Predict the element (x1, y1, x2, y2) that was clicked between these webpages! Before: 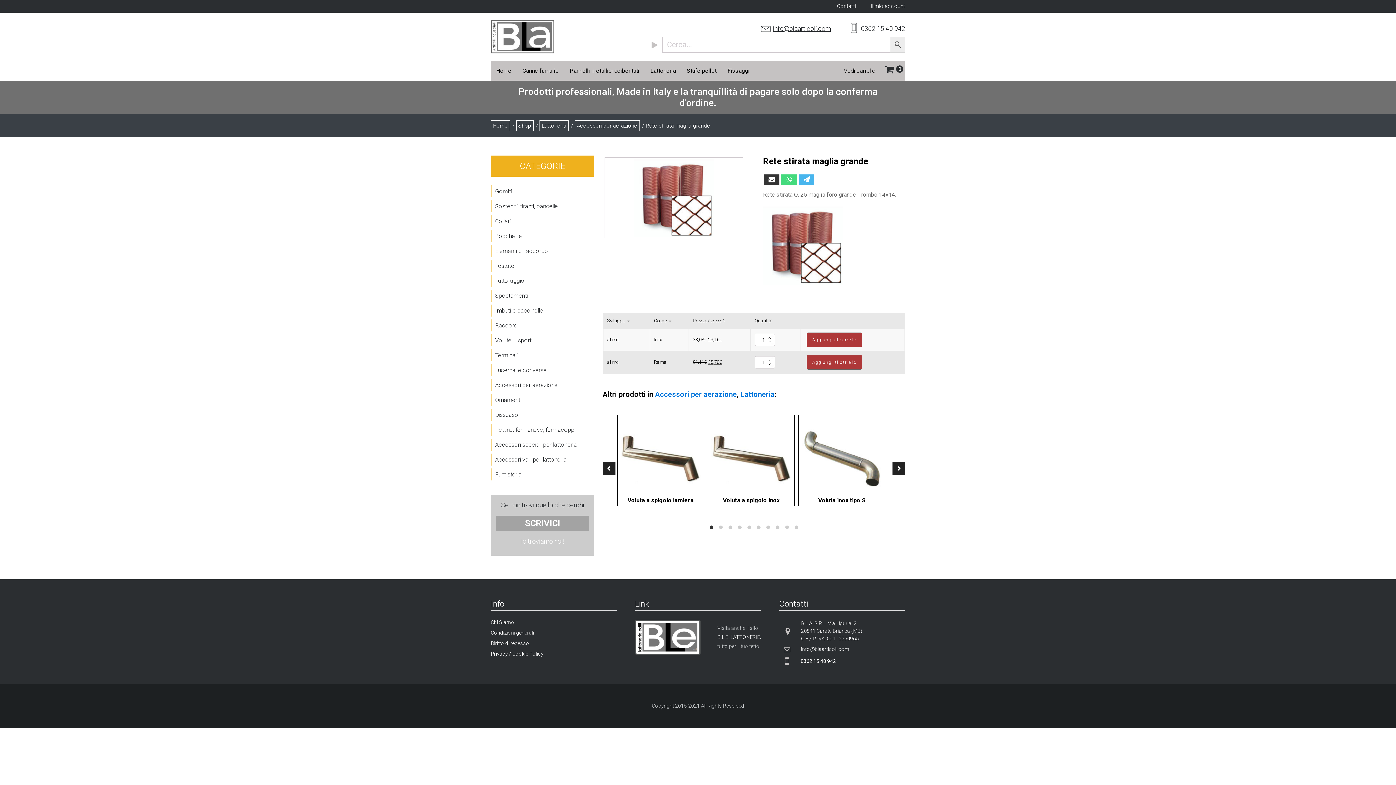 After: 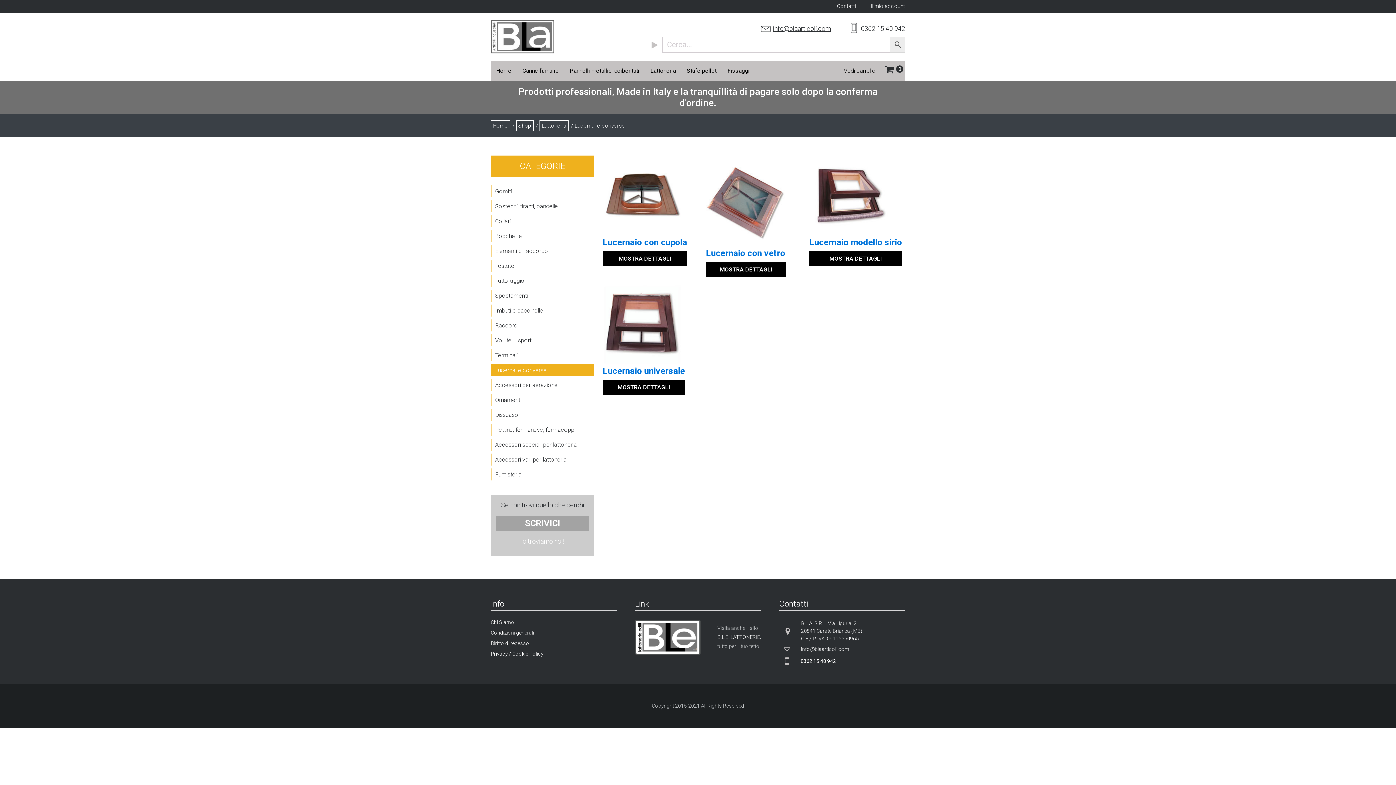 Action: label: Lucernai e converse bbox: (491, 364, 594, 376)